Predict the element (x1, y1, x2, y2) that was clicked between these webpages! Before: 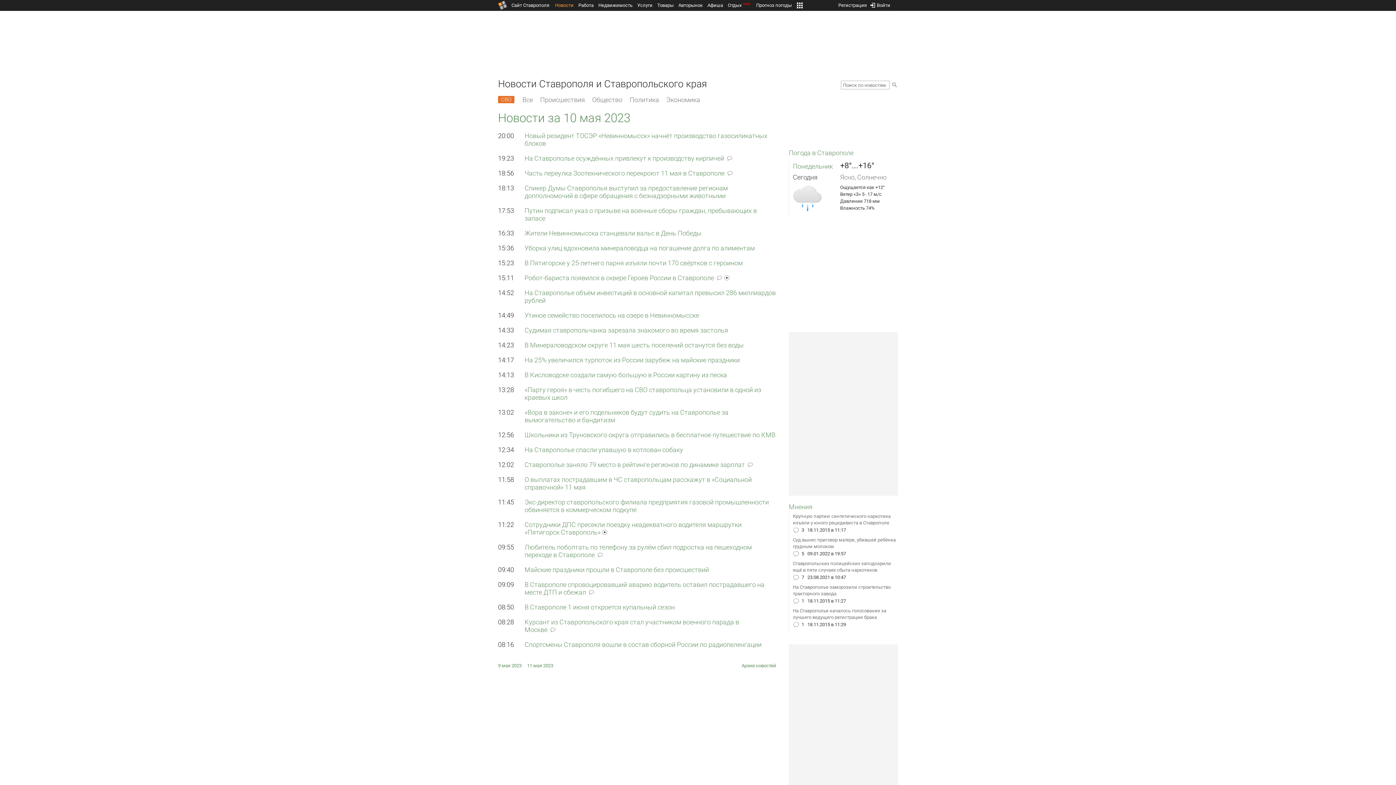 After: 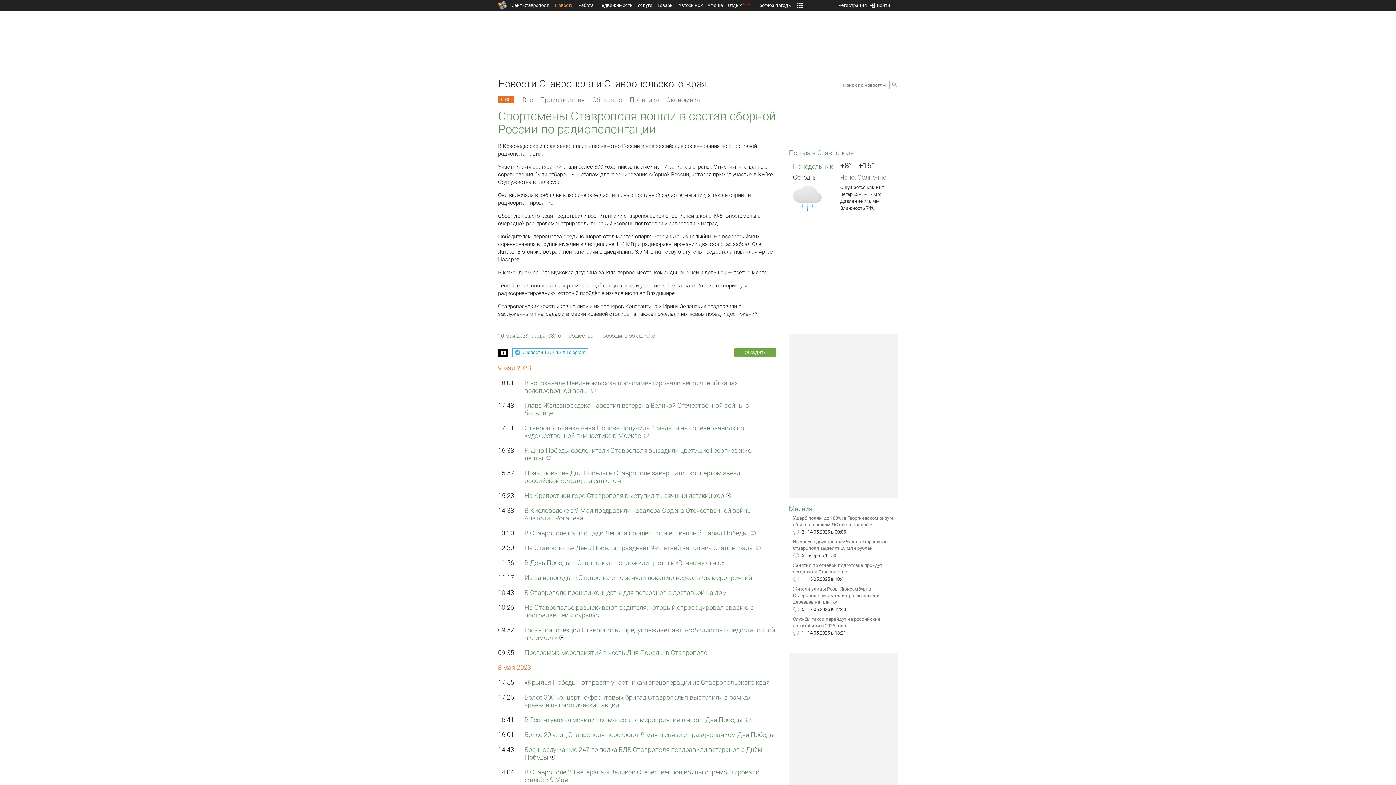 Action: label: Спортсмены Ставрополя вошли в состав сборной России по радиопеленгации bbox: (524, 640, 761, 648)